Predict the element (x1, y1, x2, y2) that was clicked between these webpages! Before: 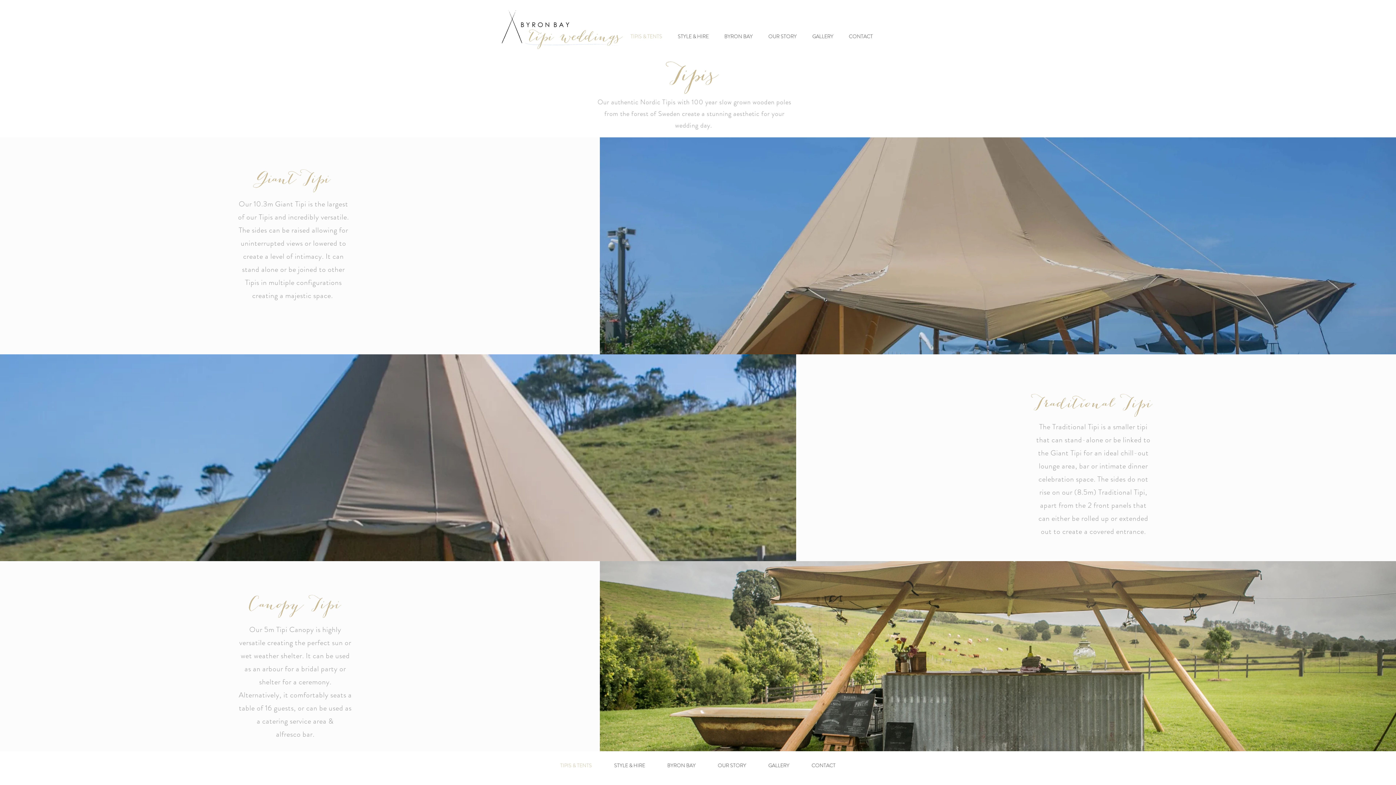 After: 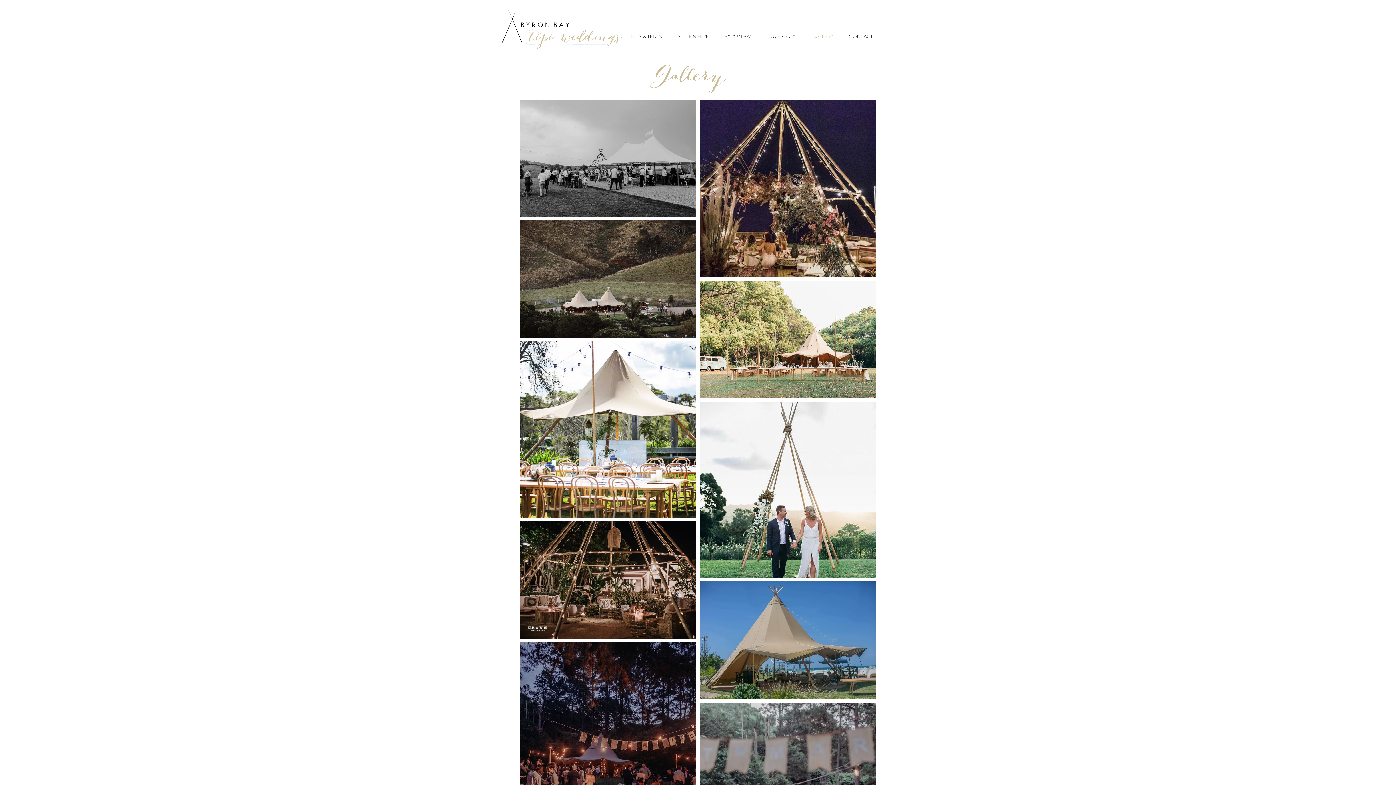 Action: bbox: (757, 755, 800, 776) label: GALLERY